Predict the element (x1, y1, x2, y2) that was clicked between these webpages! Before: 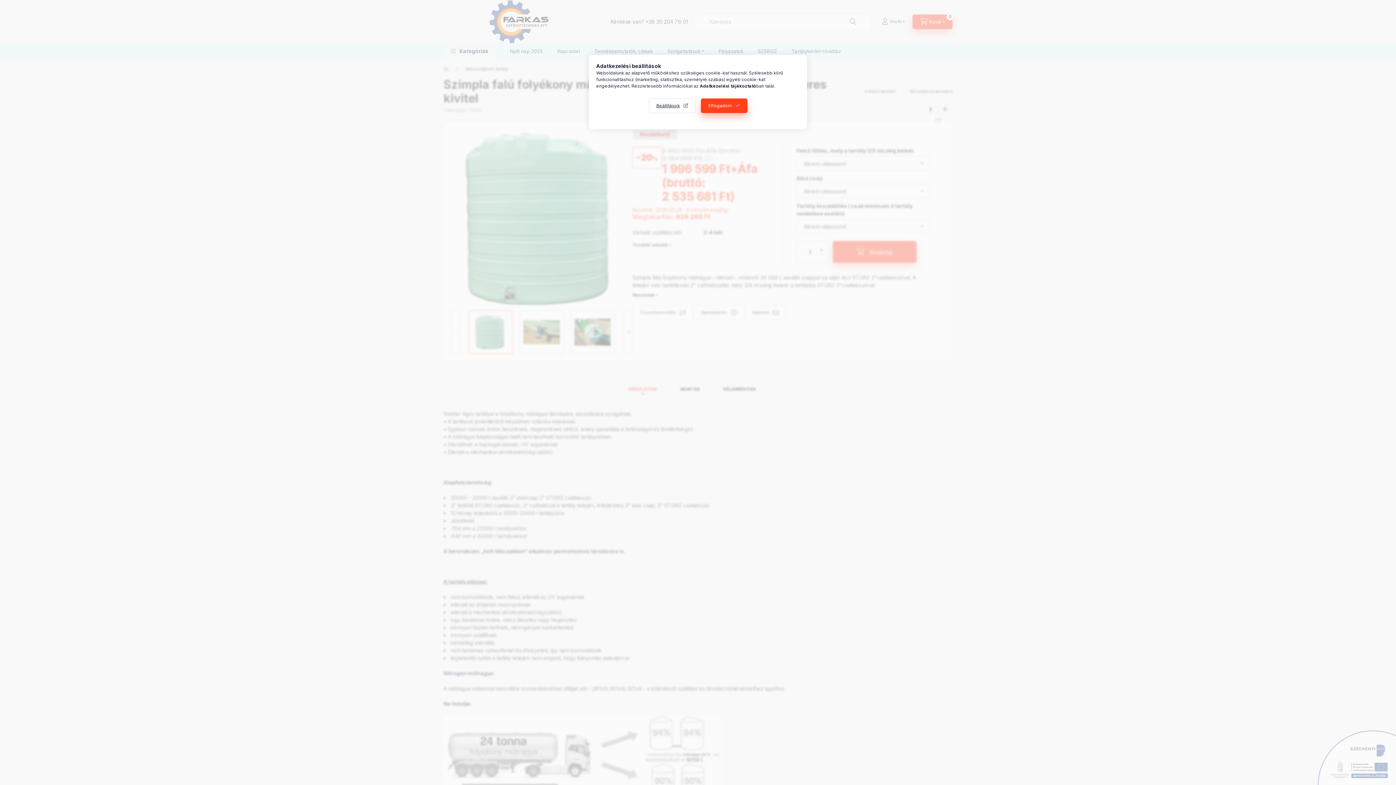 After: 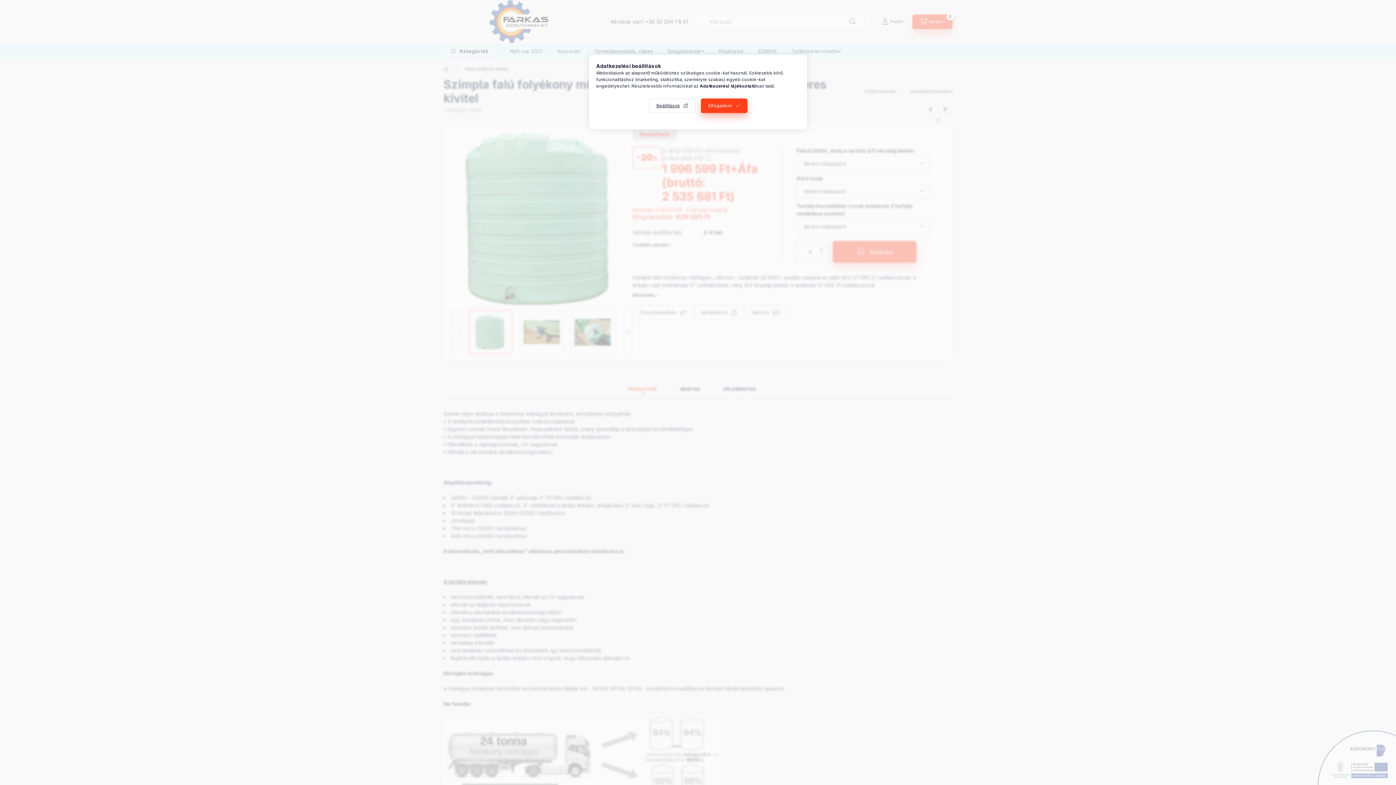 Action: bbox: (700, 83, 756, 88) label: Adatkezelési tájékoztató